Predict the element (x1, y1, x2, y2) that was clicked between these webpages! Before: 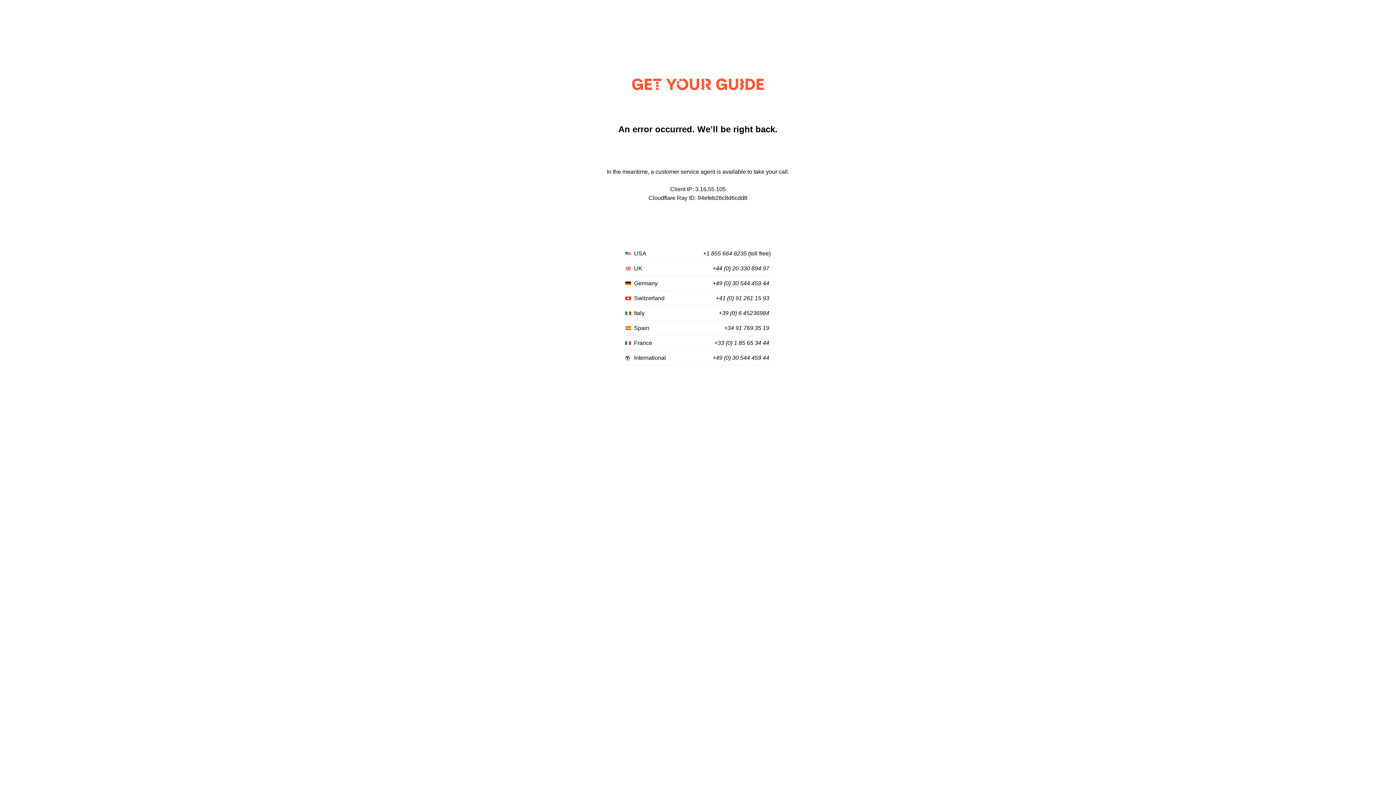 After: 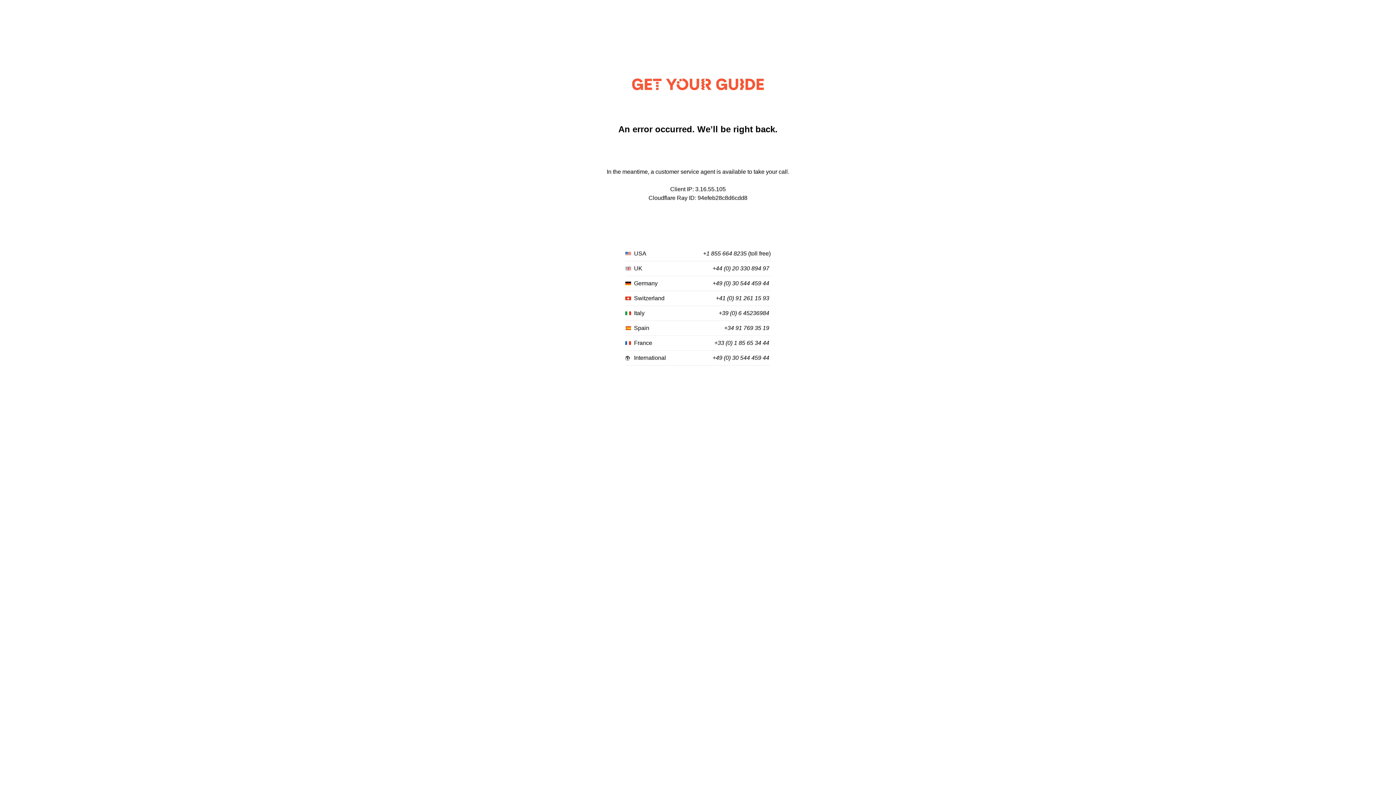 Action: bbox: (712, 355, 769, 361) label: +49 (0) 30 544 459 44